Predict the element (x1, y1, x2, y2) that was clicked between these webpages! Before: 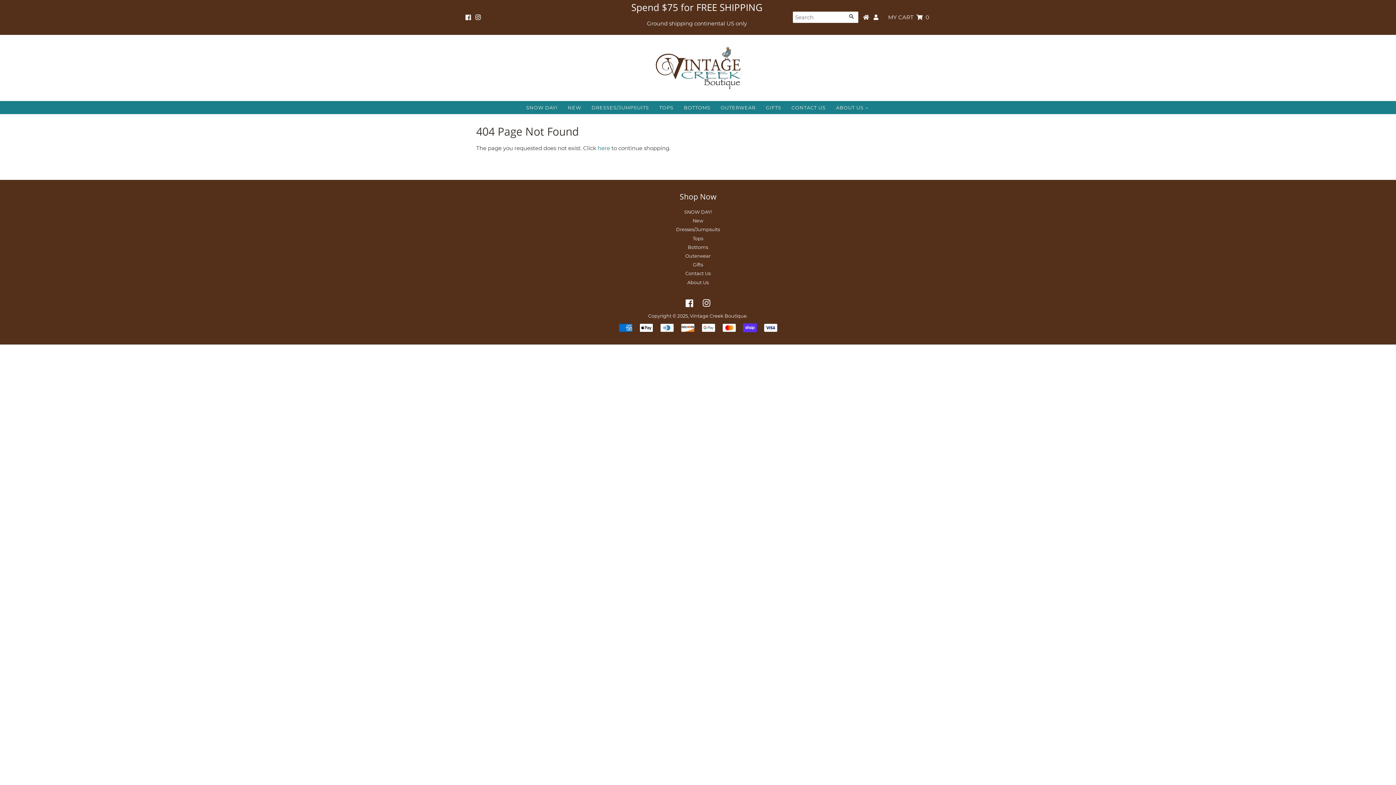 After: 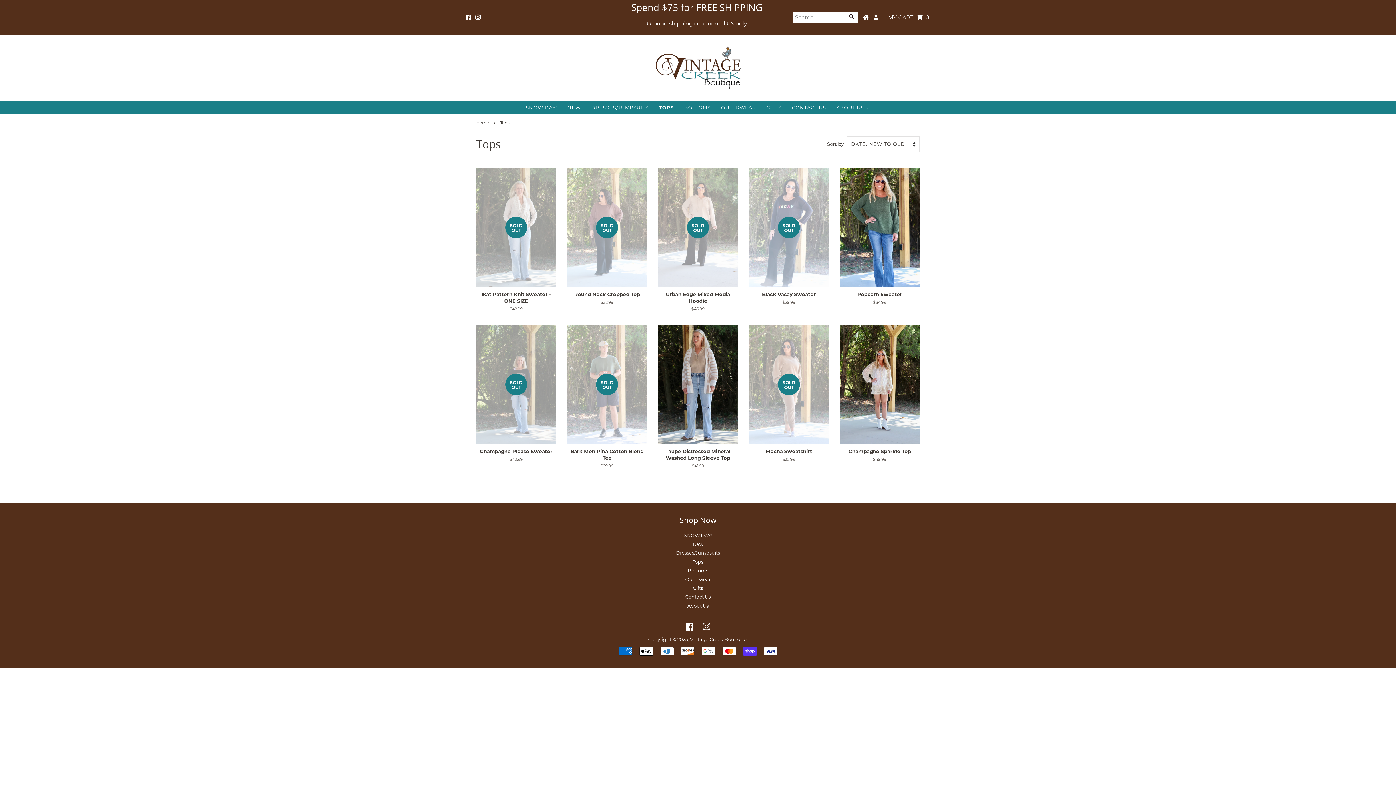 Action: bbox: (692, 235, 703, 241) label: Tops